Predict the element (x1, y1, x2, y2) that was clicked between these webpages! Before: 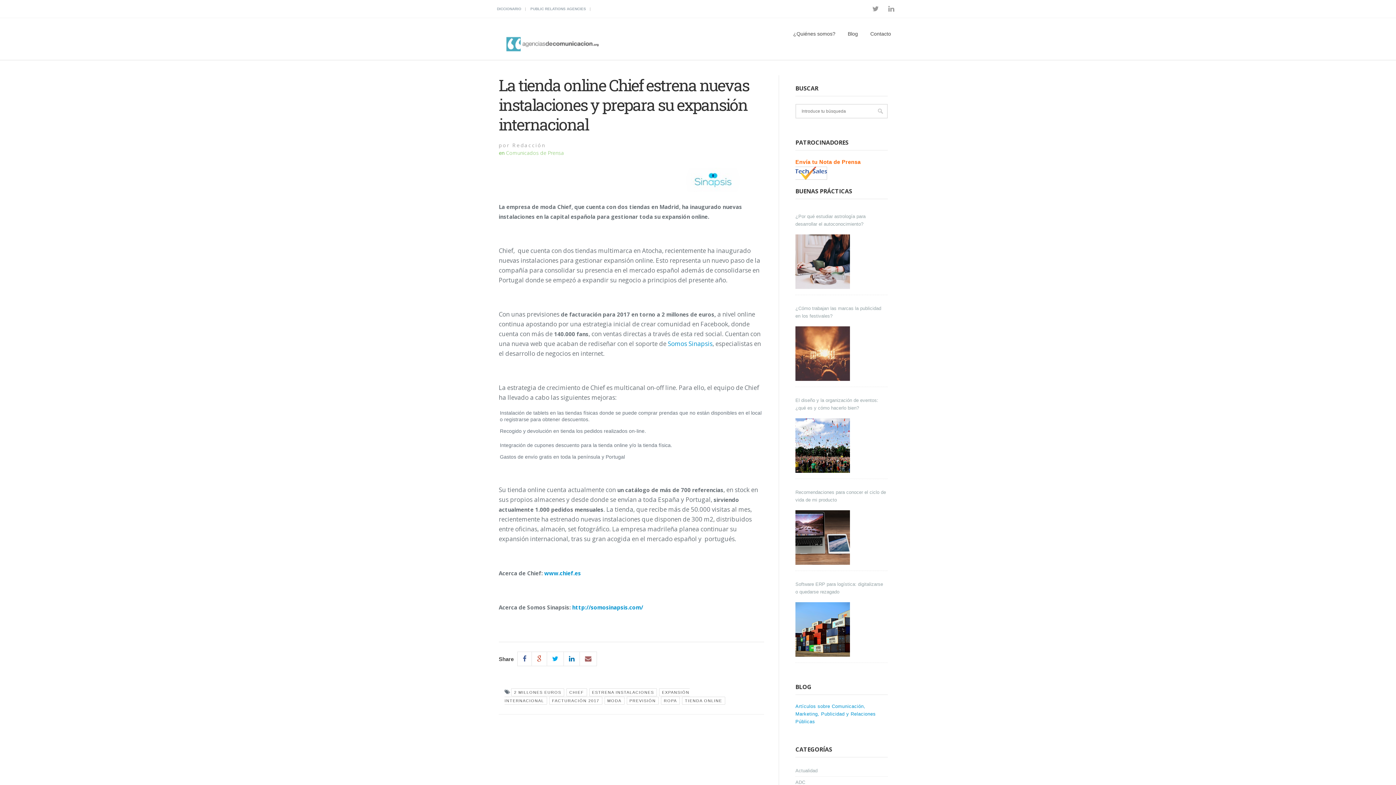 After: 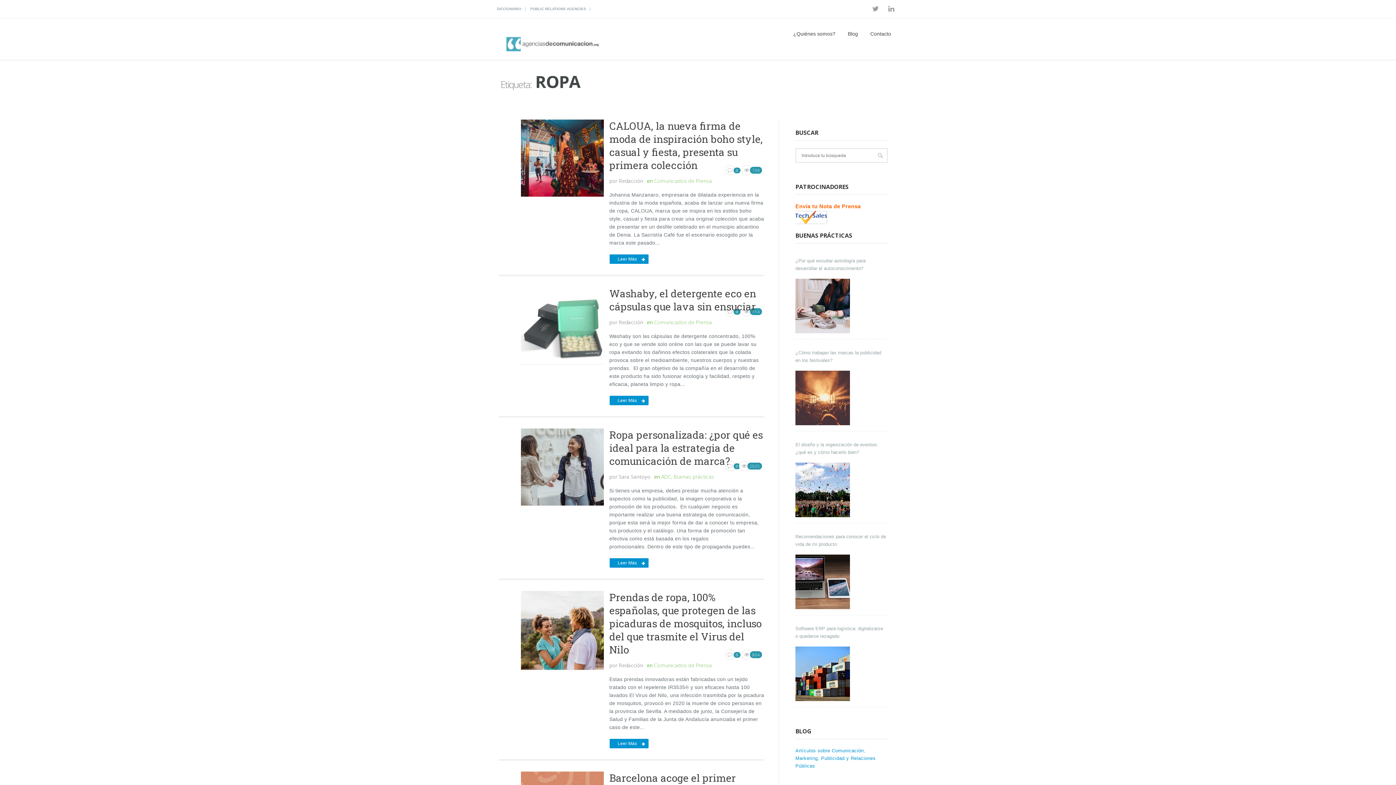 Action: bbox: (661, 697, 680, 705) label: ROPA